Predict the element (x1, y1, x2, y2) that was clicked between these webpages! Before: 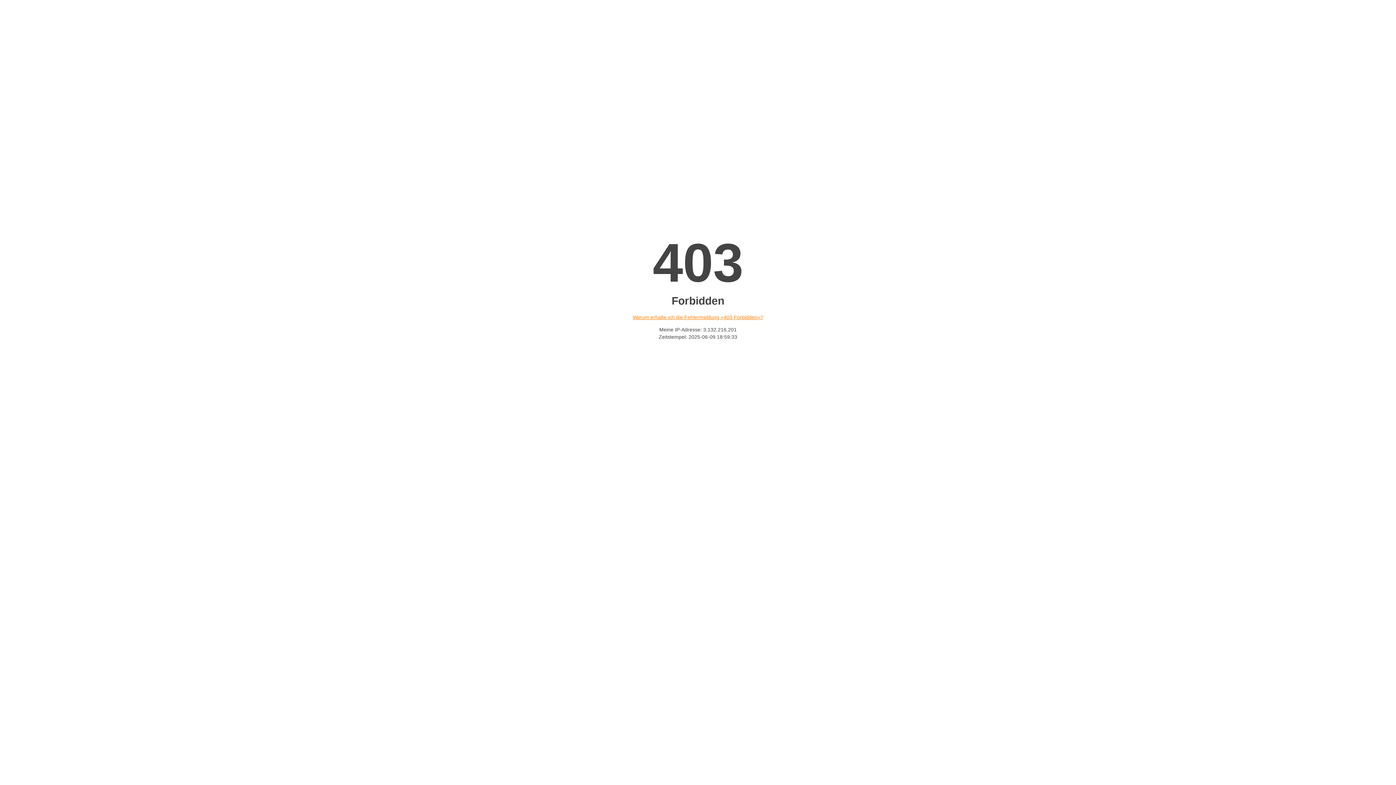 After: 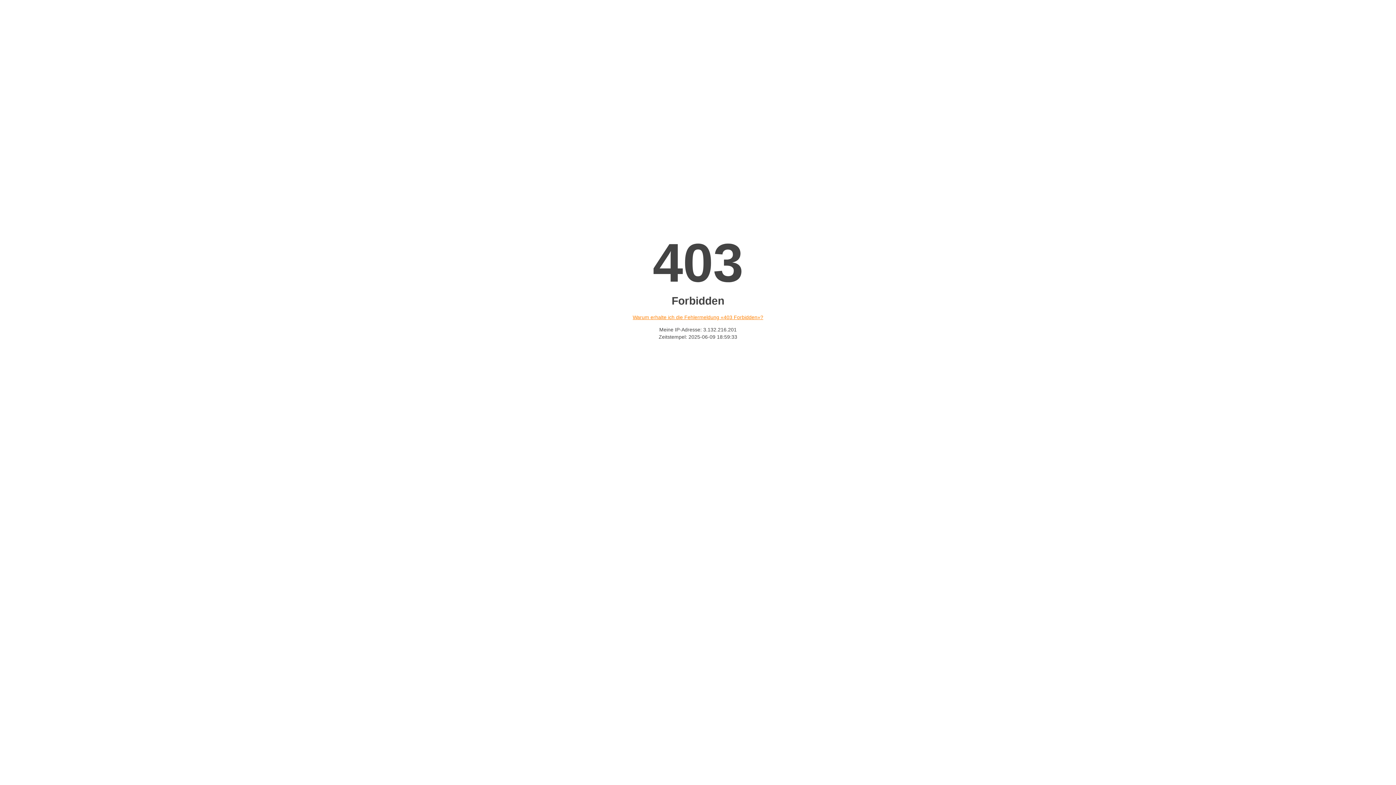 Action: bbox: (632, 314, 763, 320) label: Warum erhalte ich die Fehlermeldung «403 Forbidden»?